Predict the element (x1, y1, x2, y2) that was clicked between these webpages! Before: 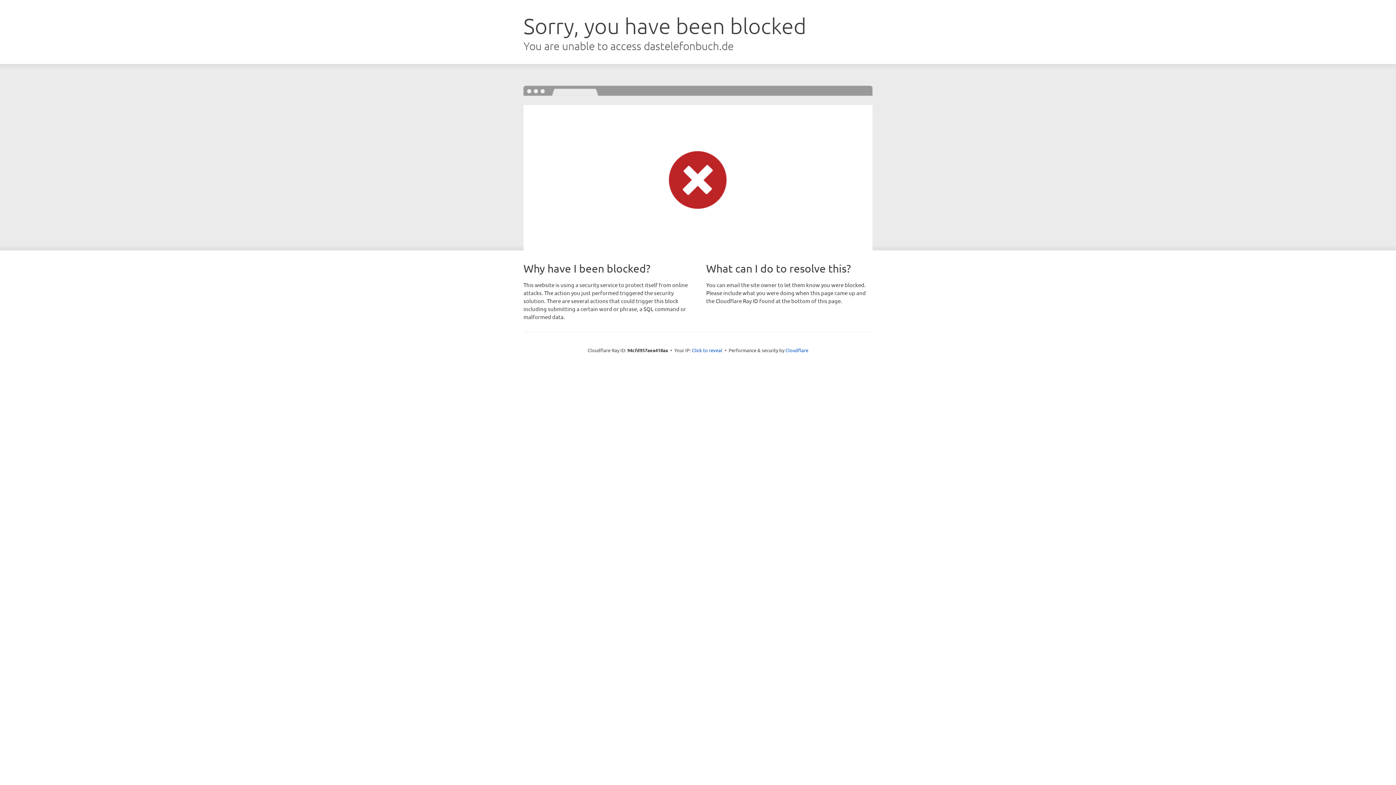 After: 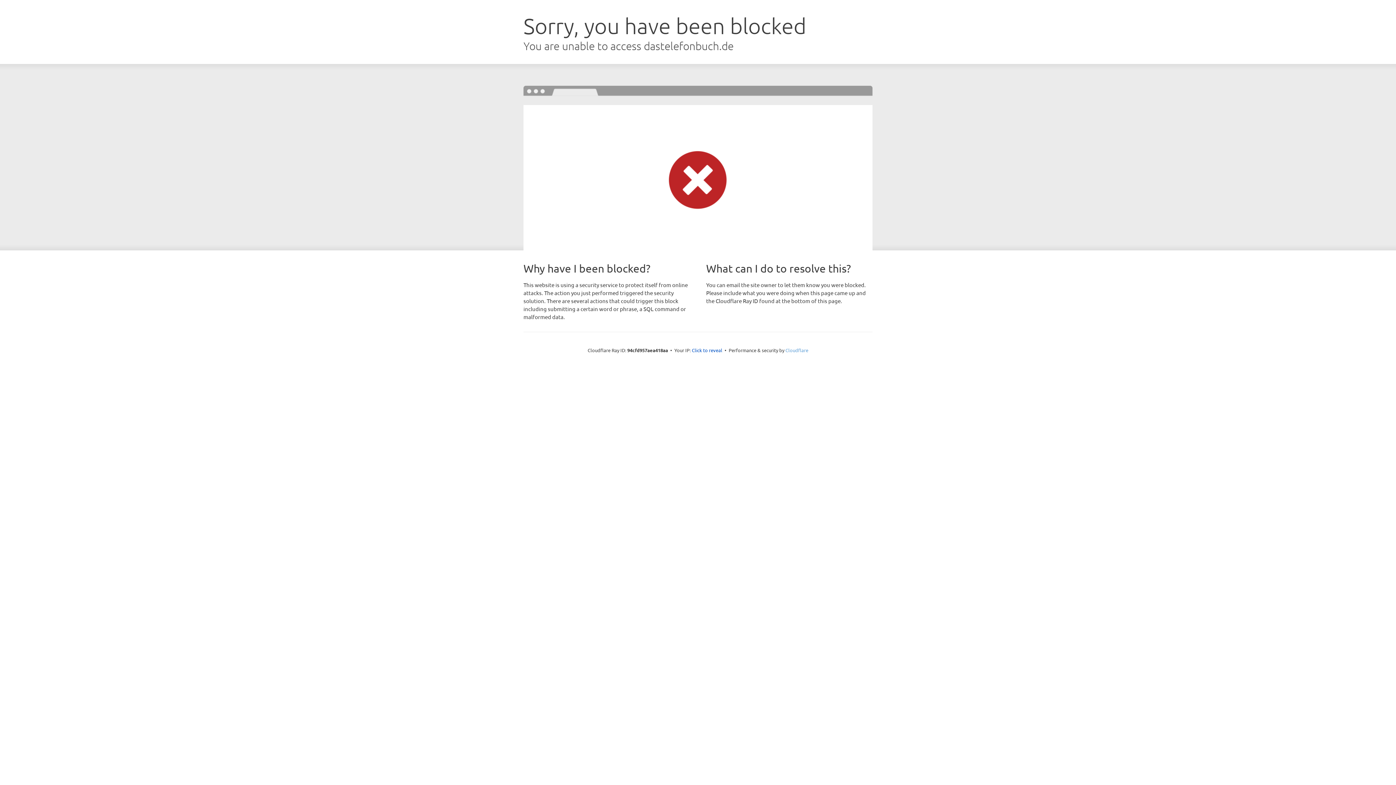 Action: bbox: (785, 347, 808, 353) label: Cloudflare